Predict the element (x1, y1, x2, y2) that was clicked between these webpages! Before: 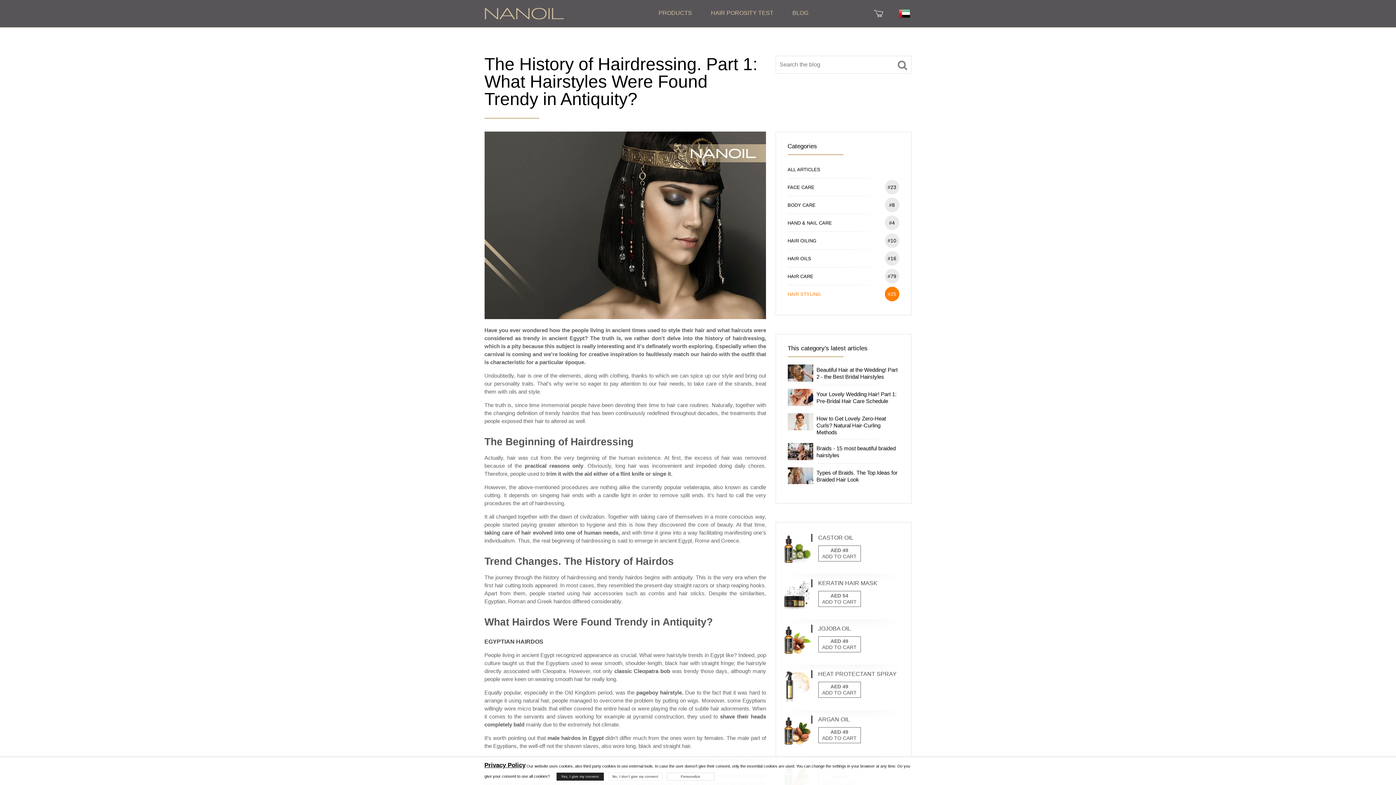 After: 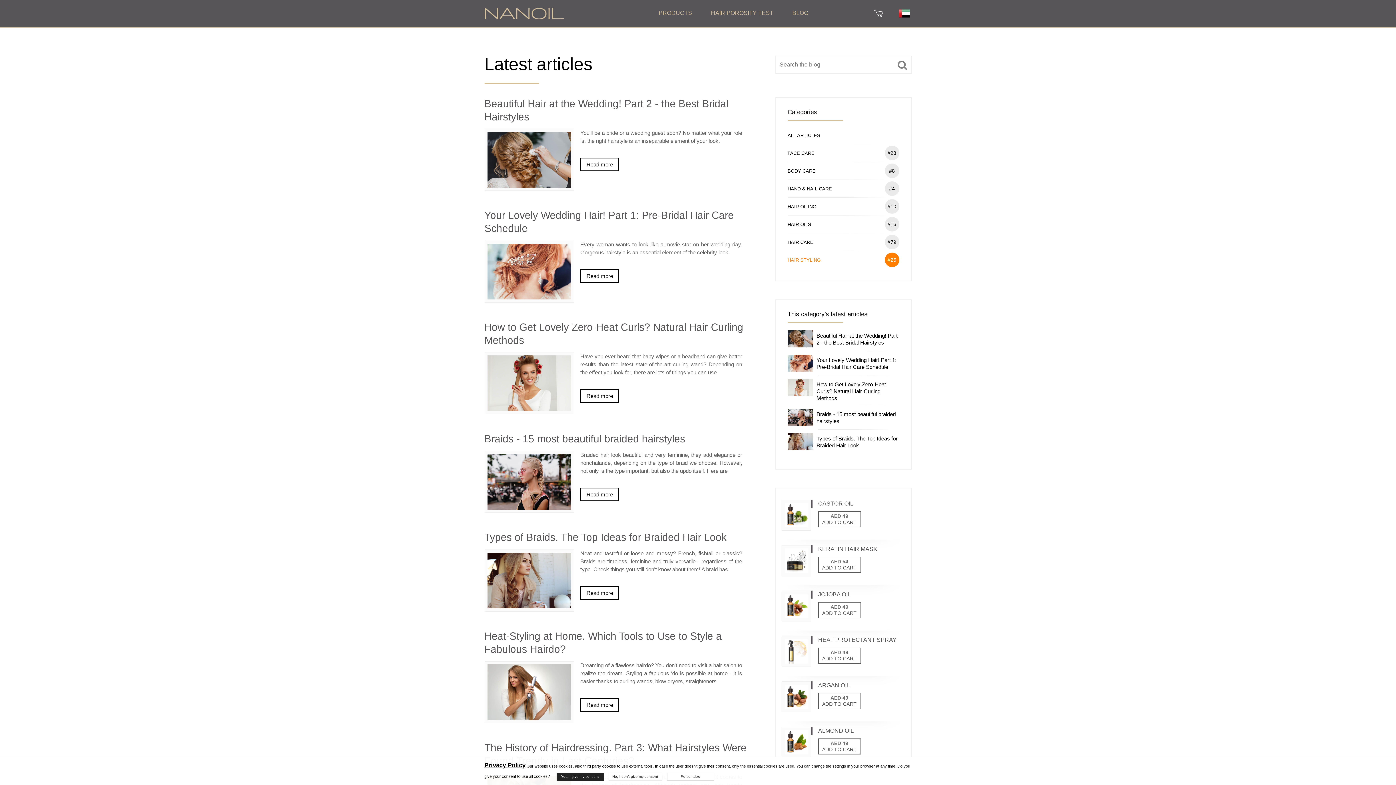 Action: label: HAIR STYLING
#25 bbox: (787, 285, 899, 303)